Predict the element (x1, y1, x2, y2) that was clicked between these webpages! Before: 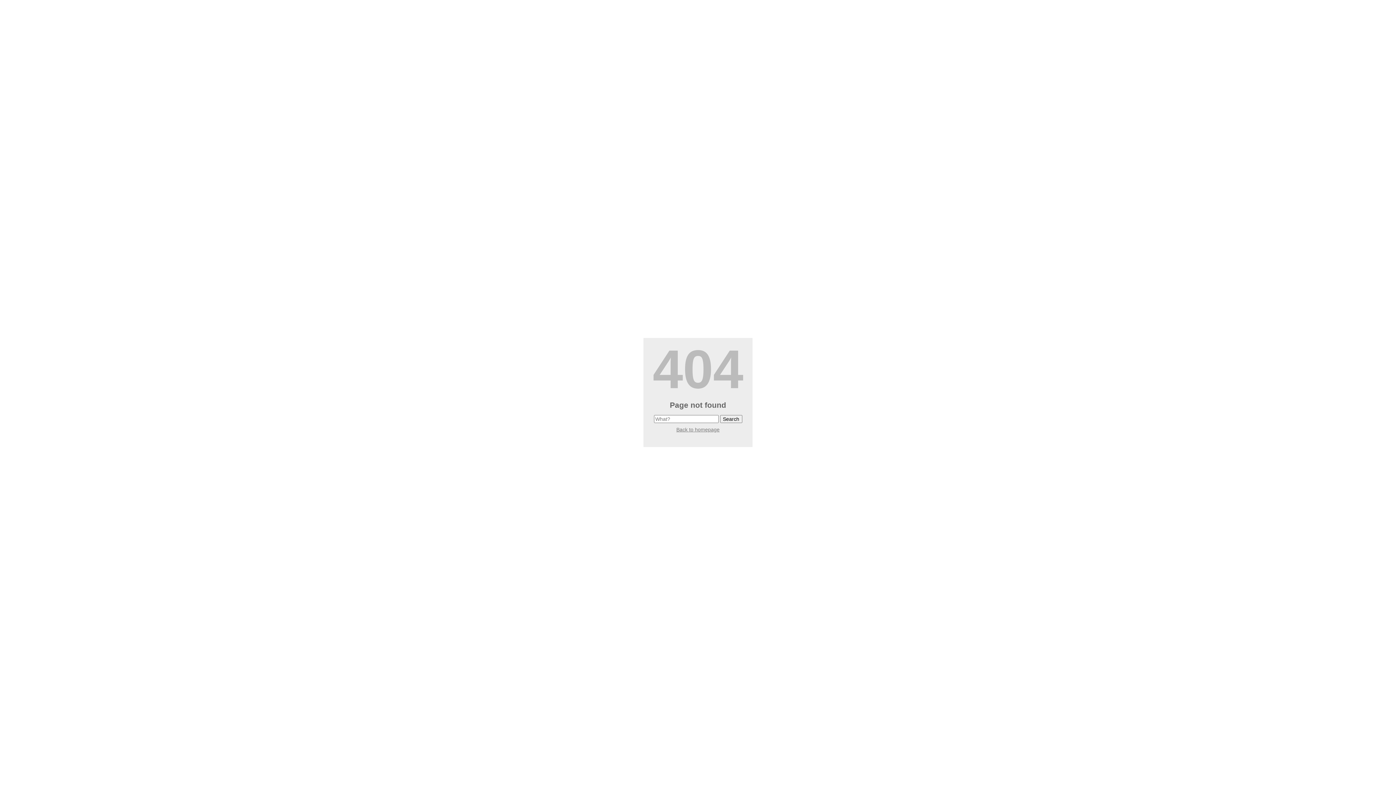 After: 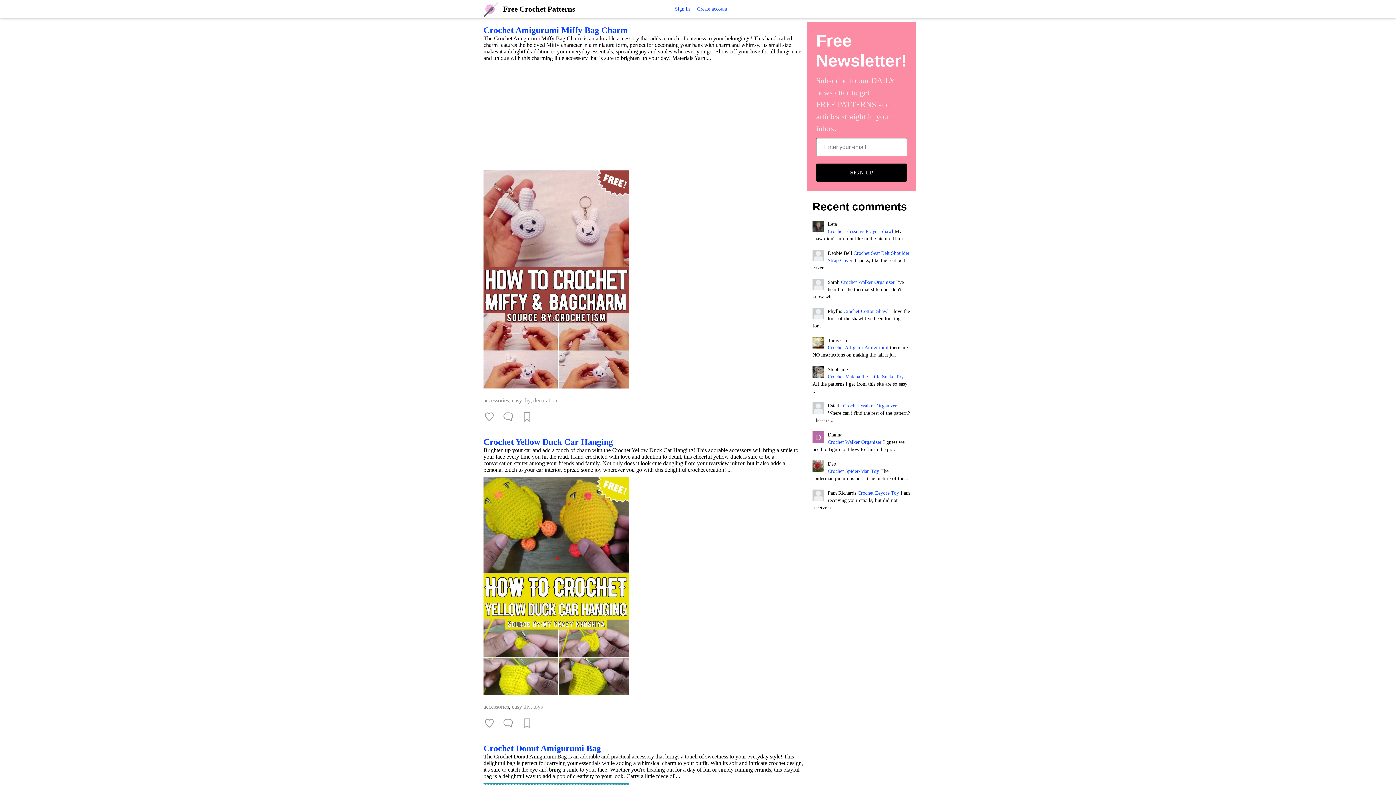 Action: bbox: (676, 426, 719, 432) label: Back to homepage